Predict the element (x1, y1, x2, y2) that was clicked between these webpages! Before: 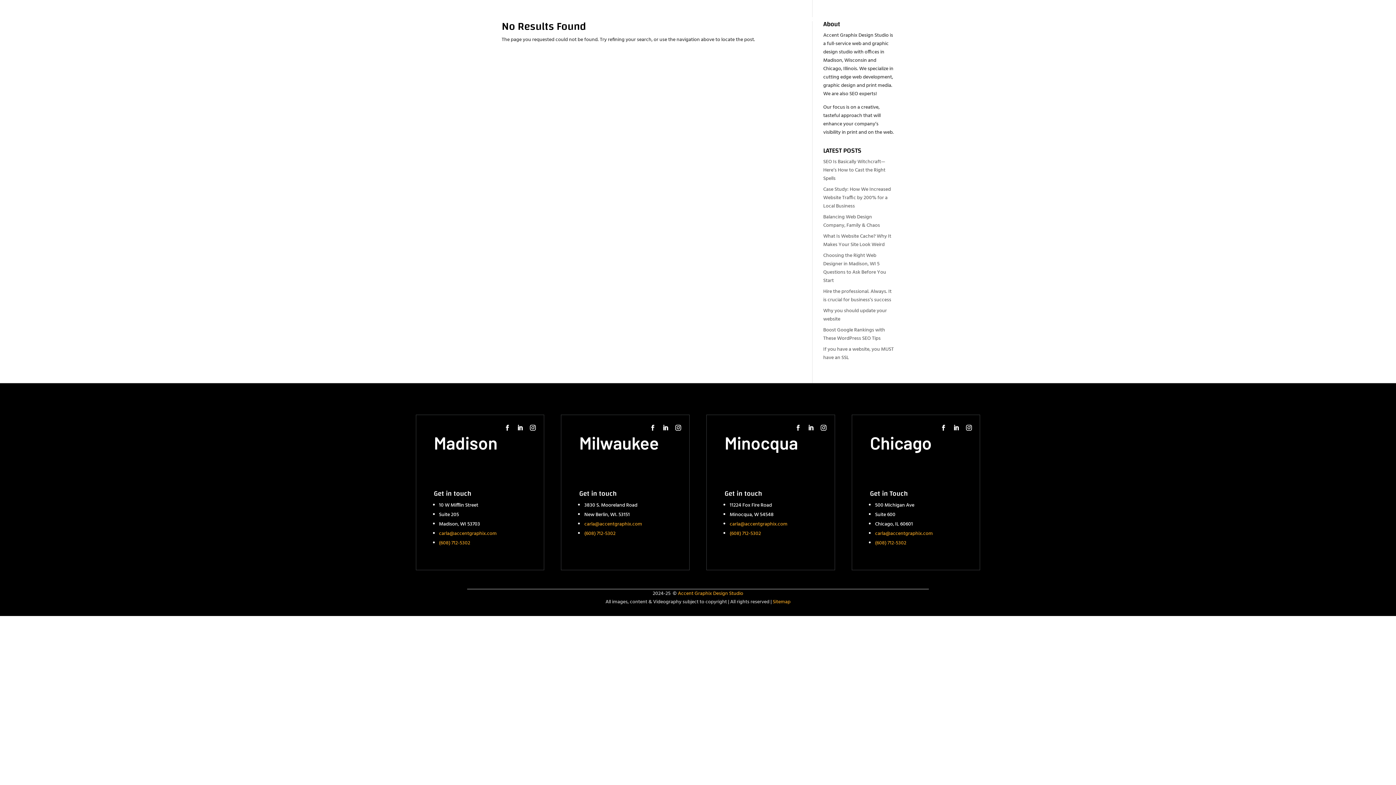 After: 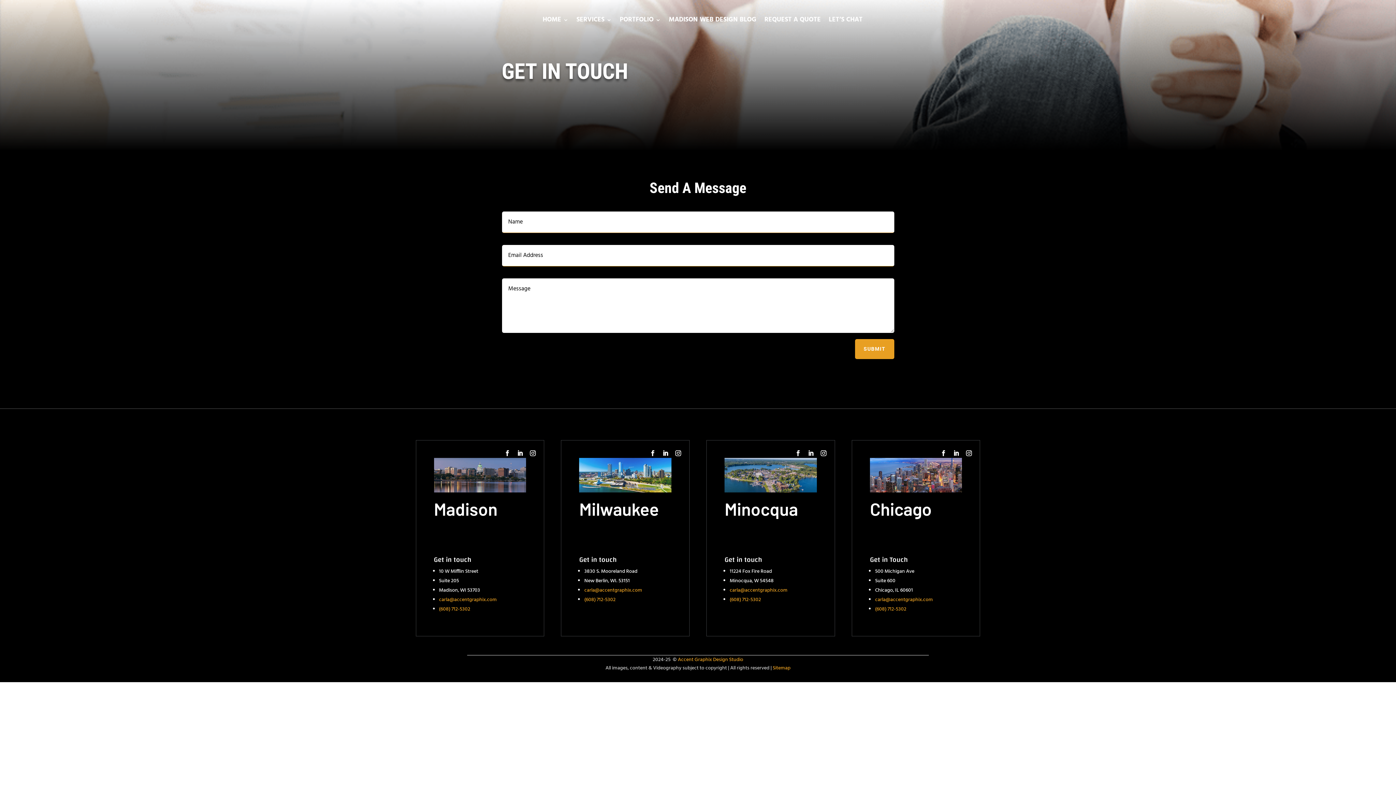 Action: bbox: (829, 5, 862, 34) label: LET’S CHAT